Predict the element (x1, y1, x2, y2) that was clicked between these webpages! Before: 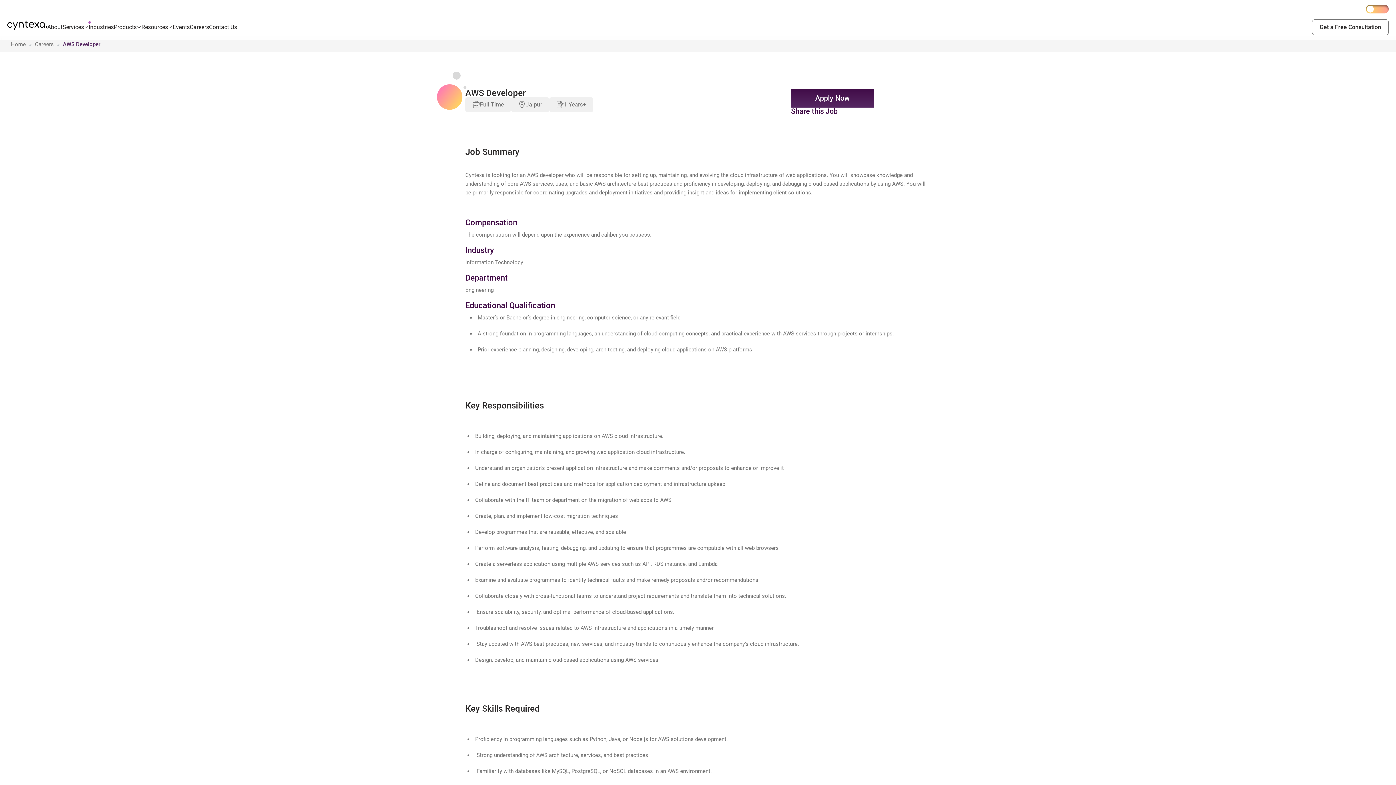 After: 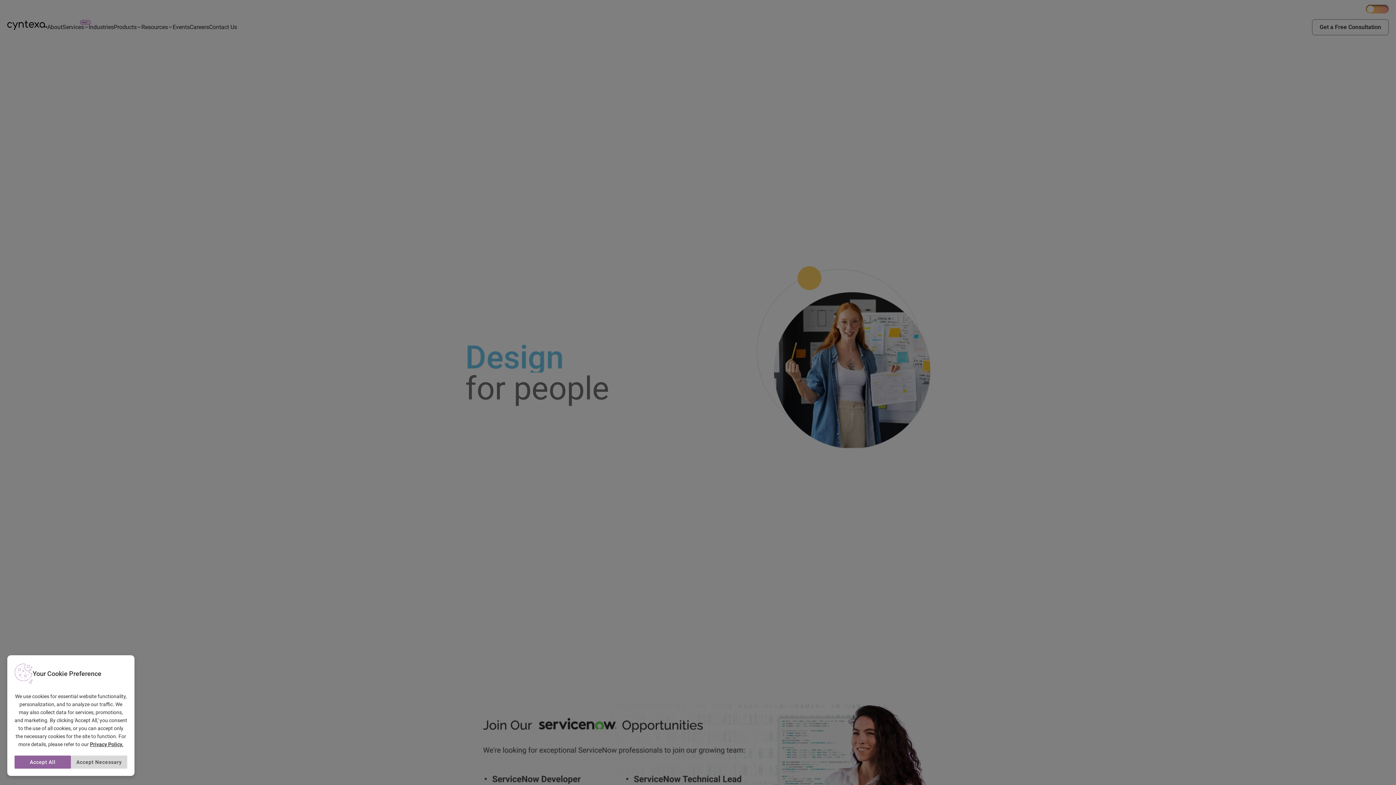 Action: label: Careers bbox: (34, 40, 53, 48)